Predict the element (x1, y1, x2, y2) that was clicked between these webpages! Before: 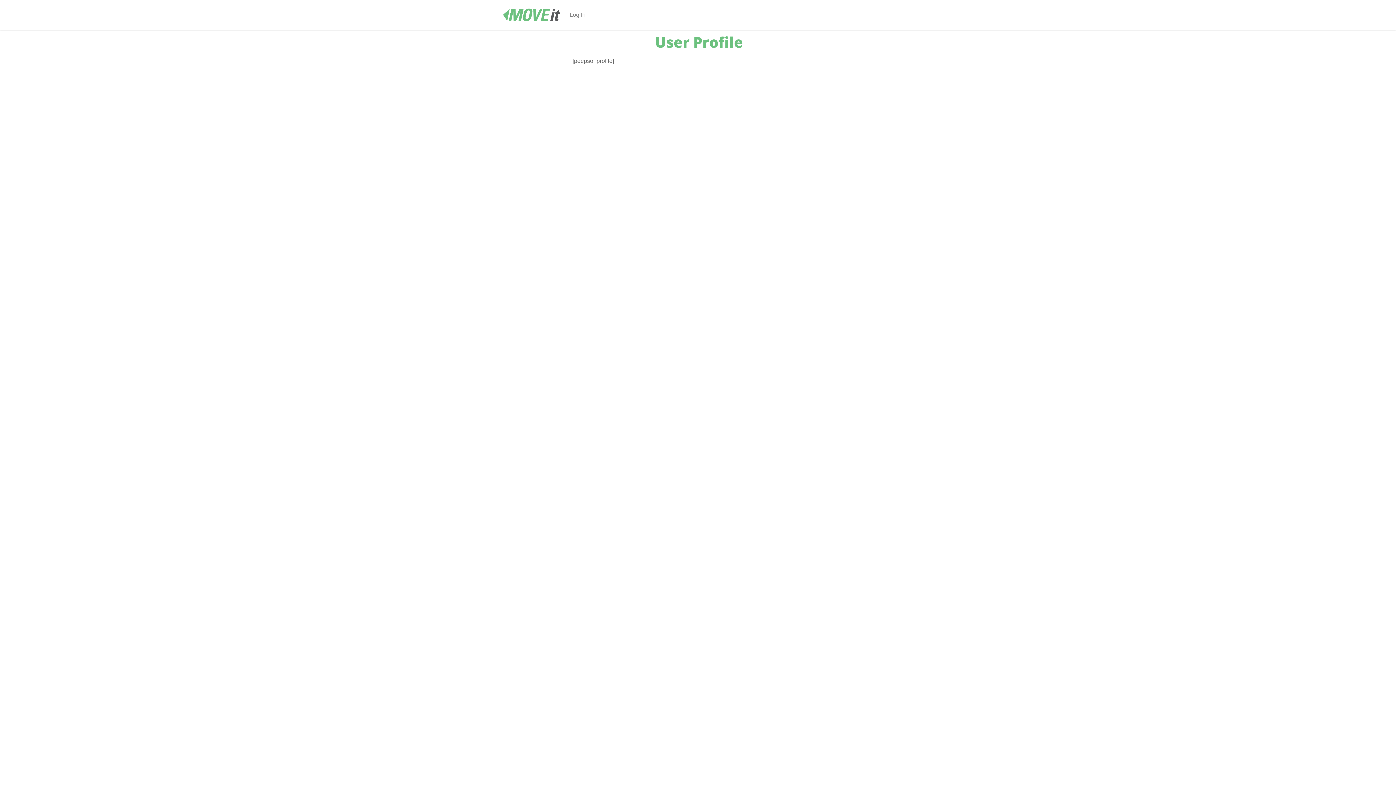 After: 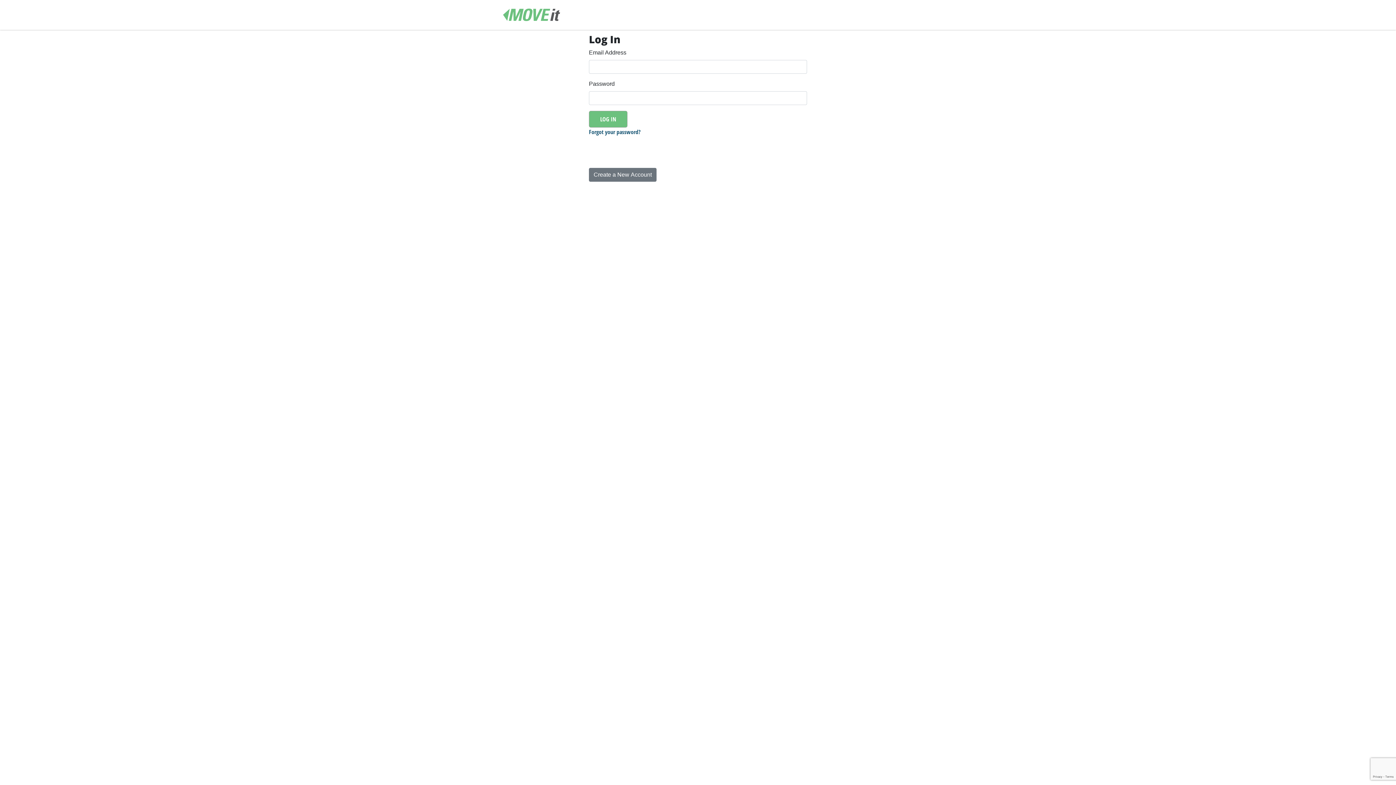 Action: bbox: (566, 7, 588, 22) label: Log In